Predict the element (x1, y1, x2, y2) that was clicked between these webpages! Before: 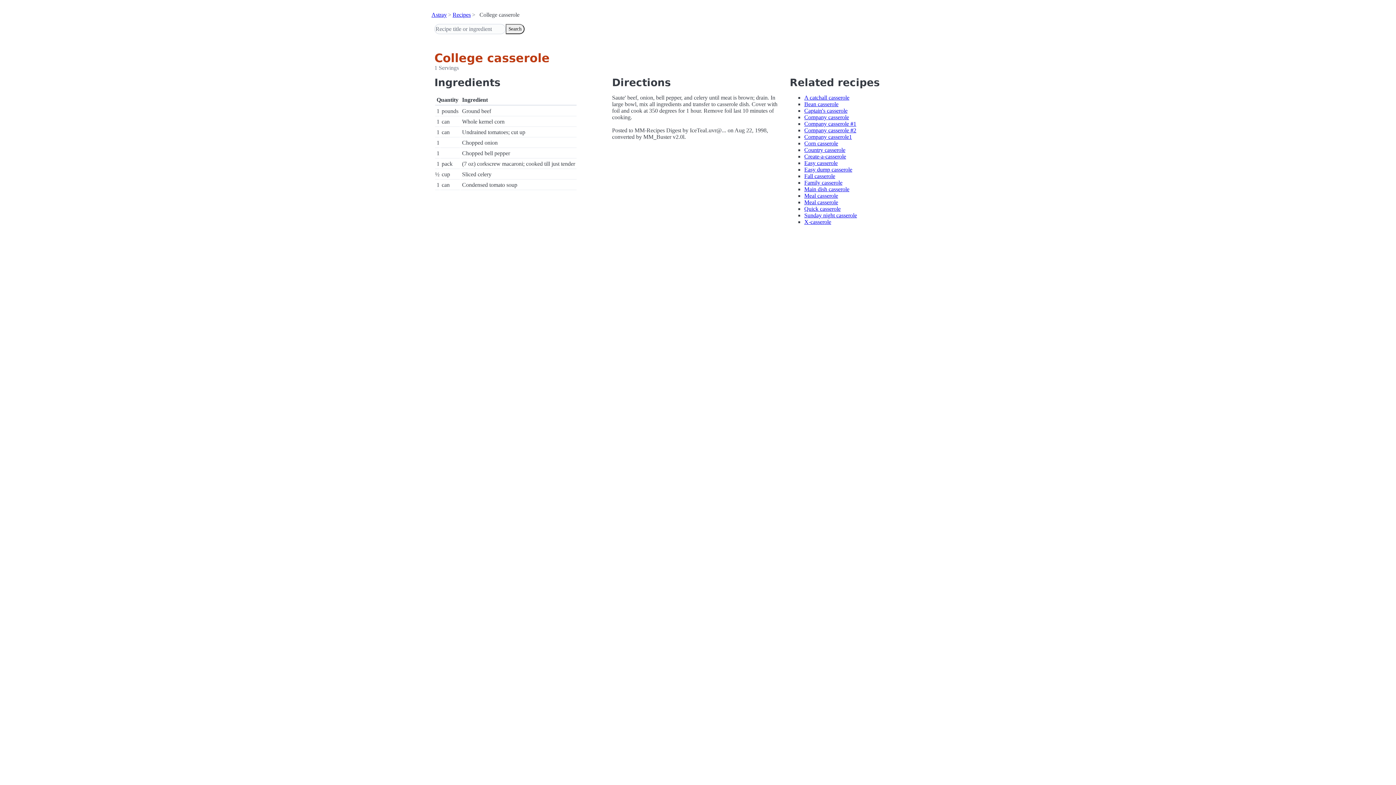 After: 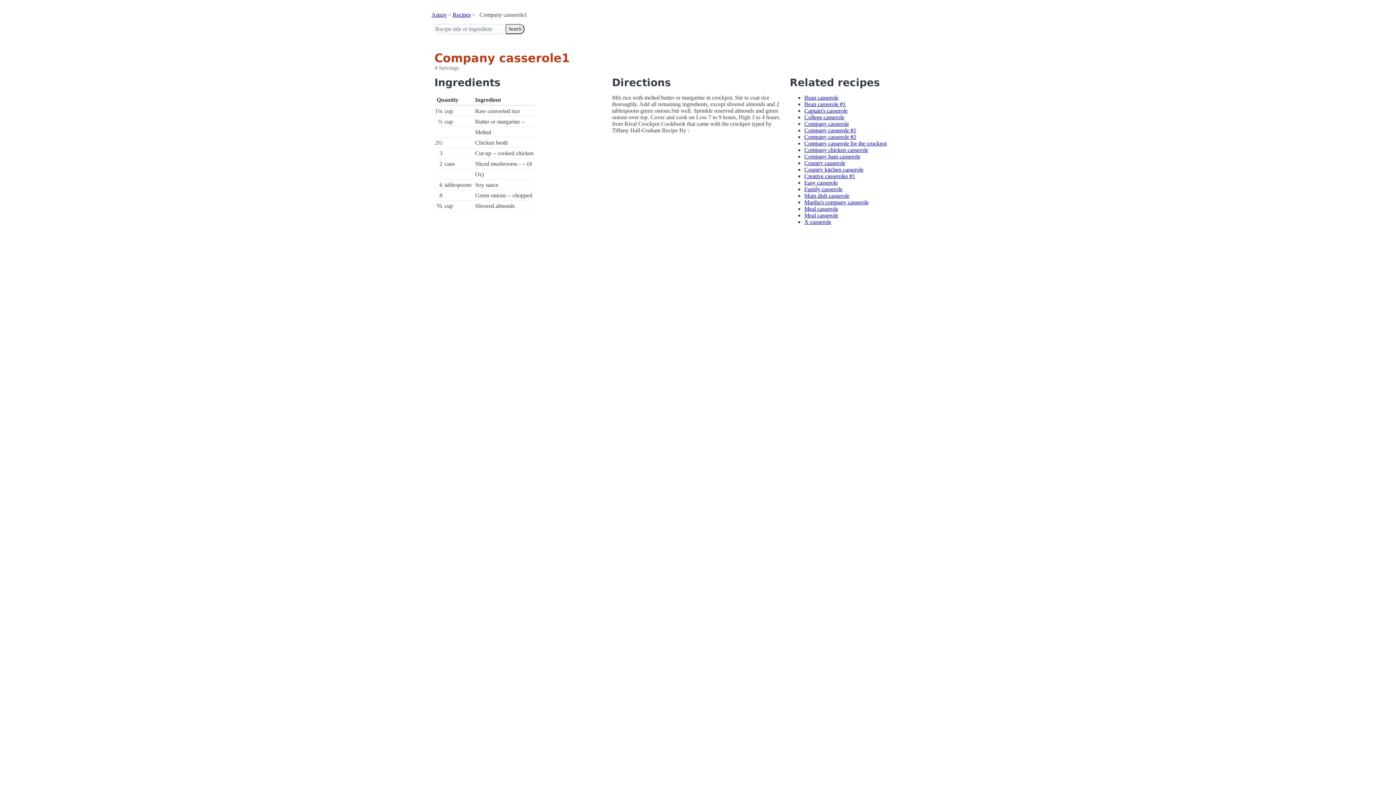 Action: label: Company casserole1 bbox: (804, 133, 852, 140)